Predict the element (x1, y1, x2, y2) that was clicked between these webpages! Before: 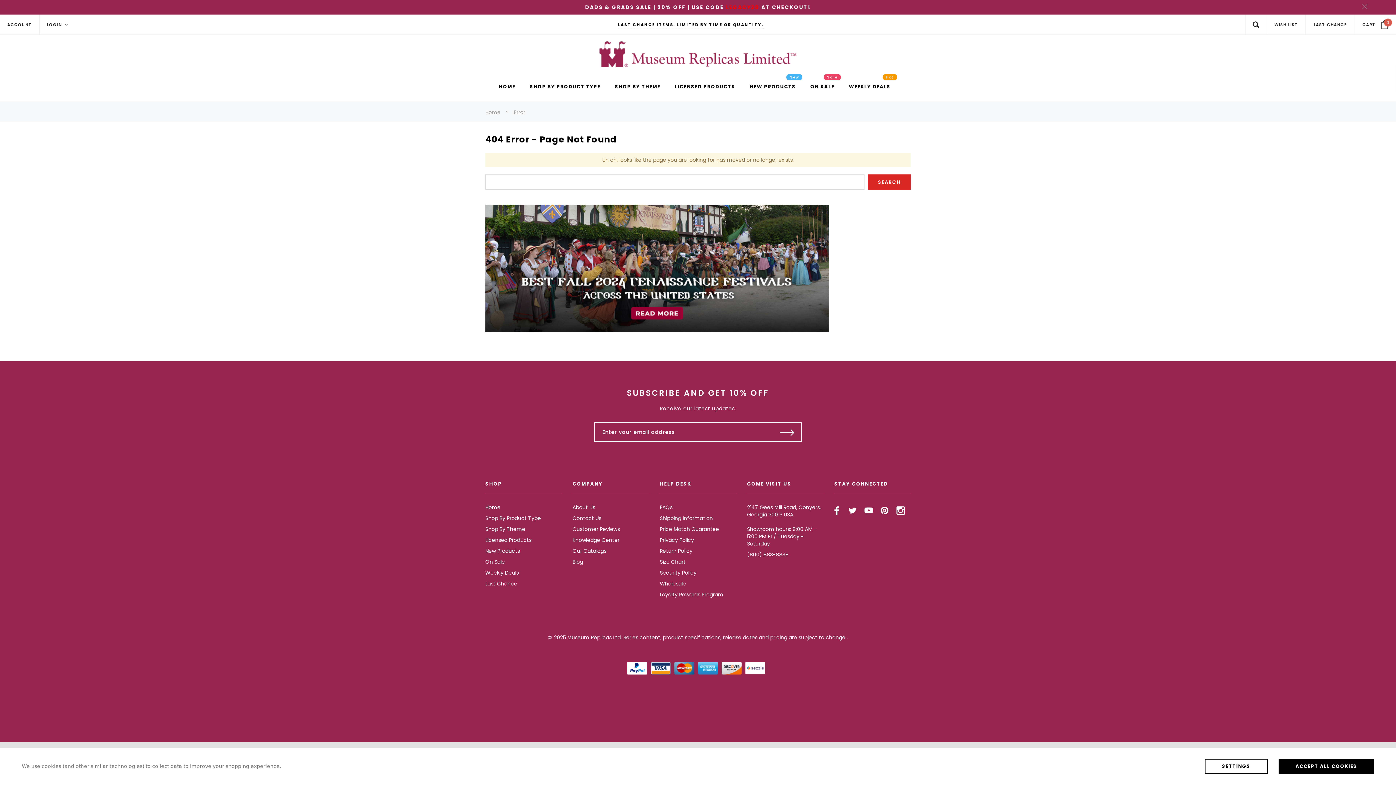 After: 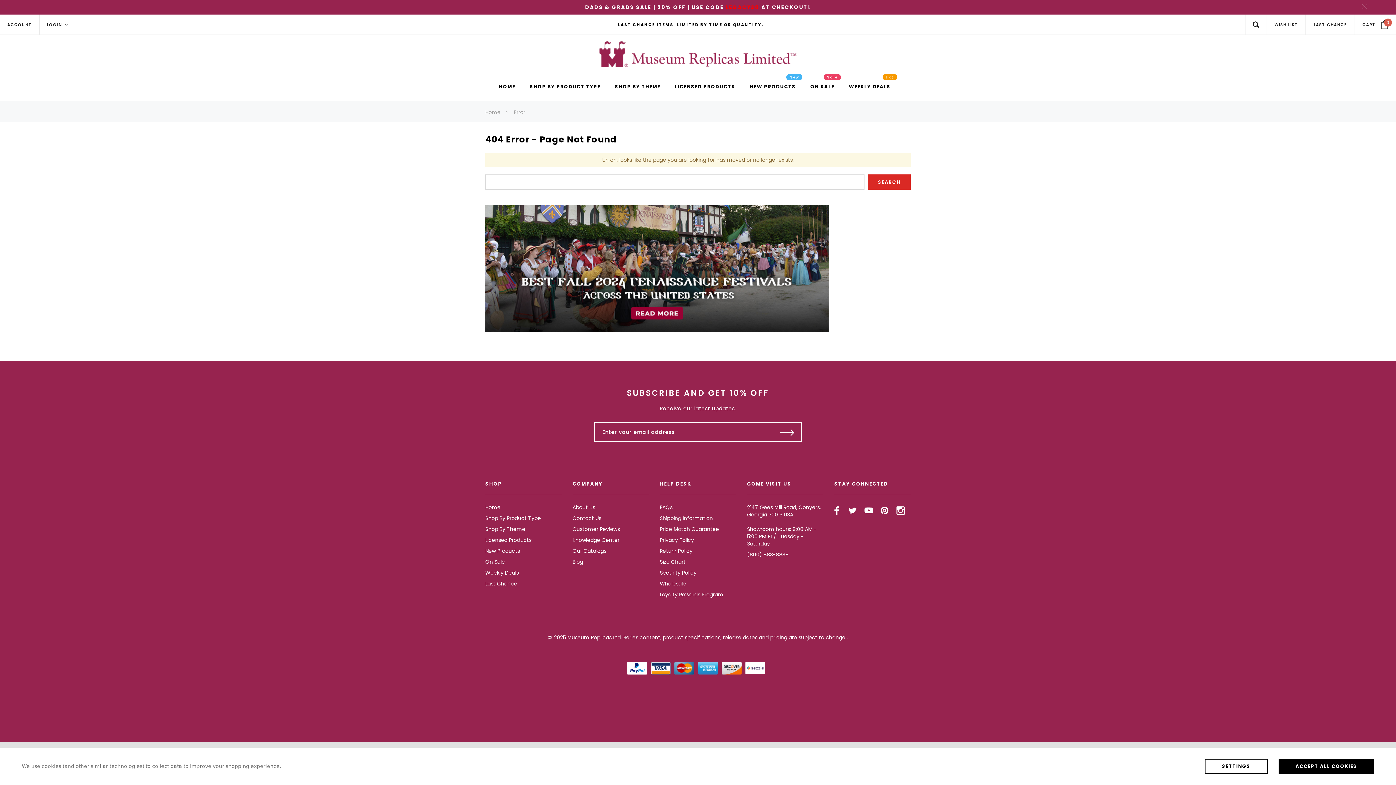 Action: bbox: (514, 108, 525, 116) label: Error